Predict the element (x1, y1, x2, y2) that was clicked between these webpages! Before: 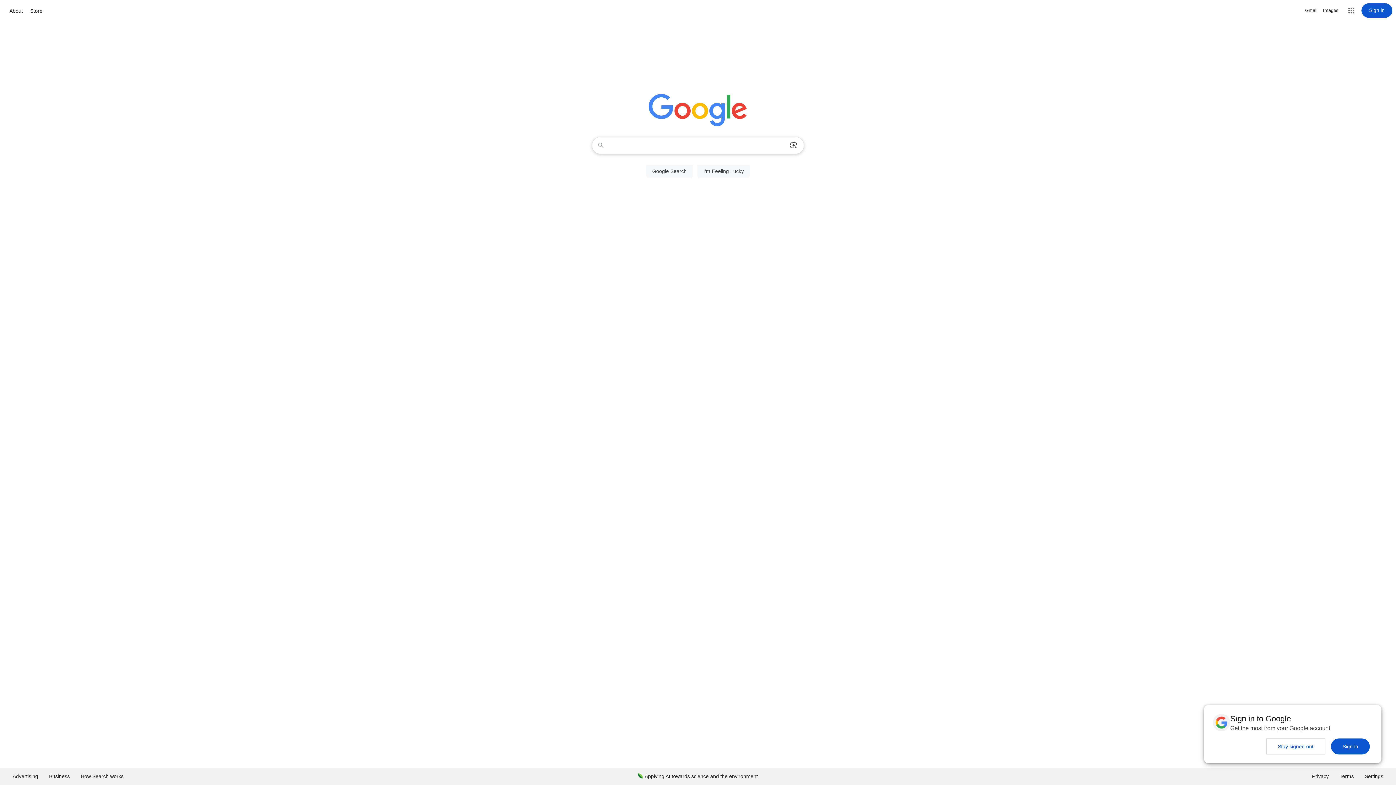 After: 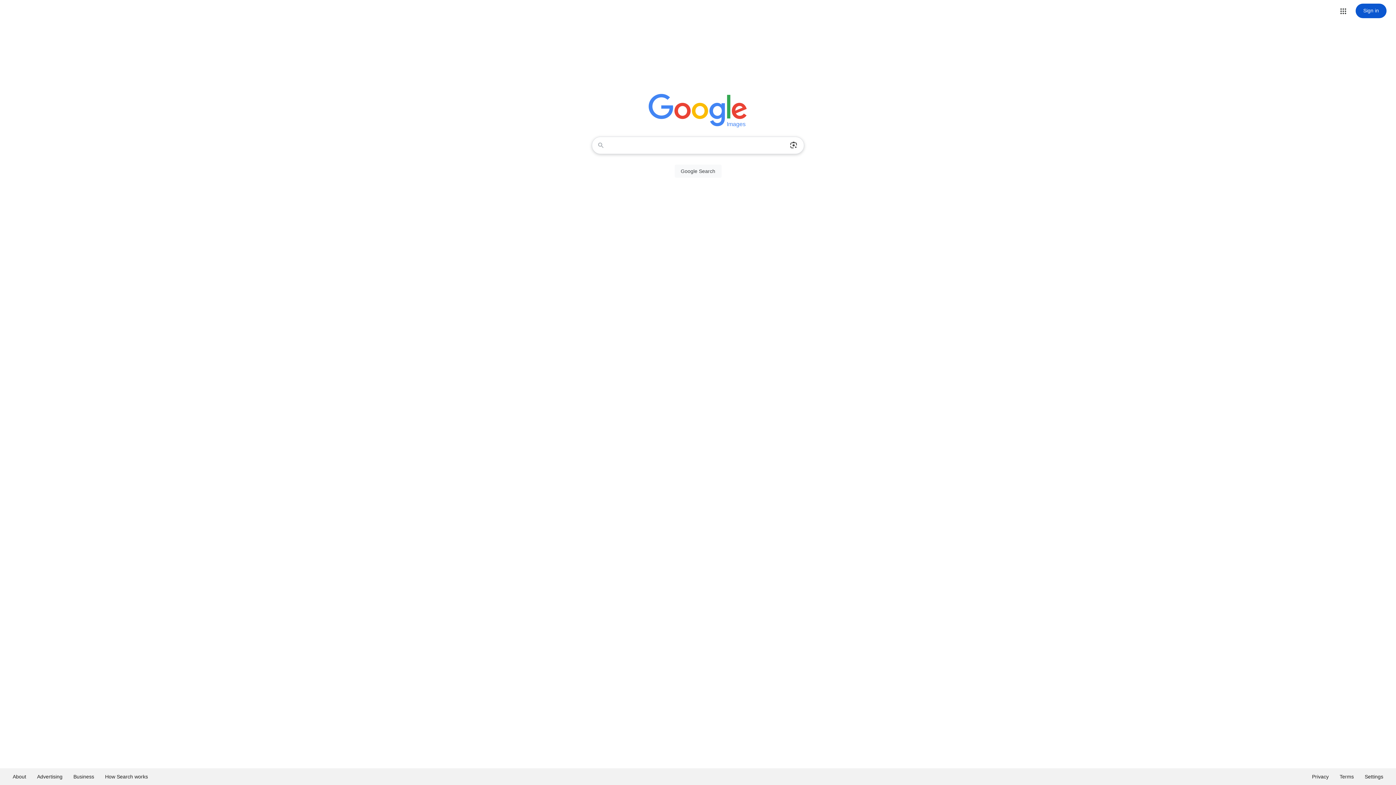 Action: bbox: (1323, 6, 1338, 14) label: Search for Images 